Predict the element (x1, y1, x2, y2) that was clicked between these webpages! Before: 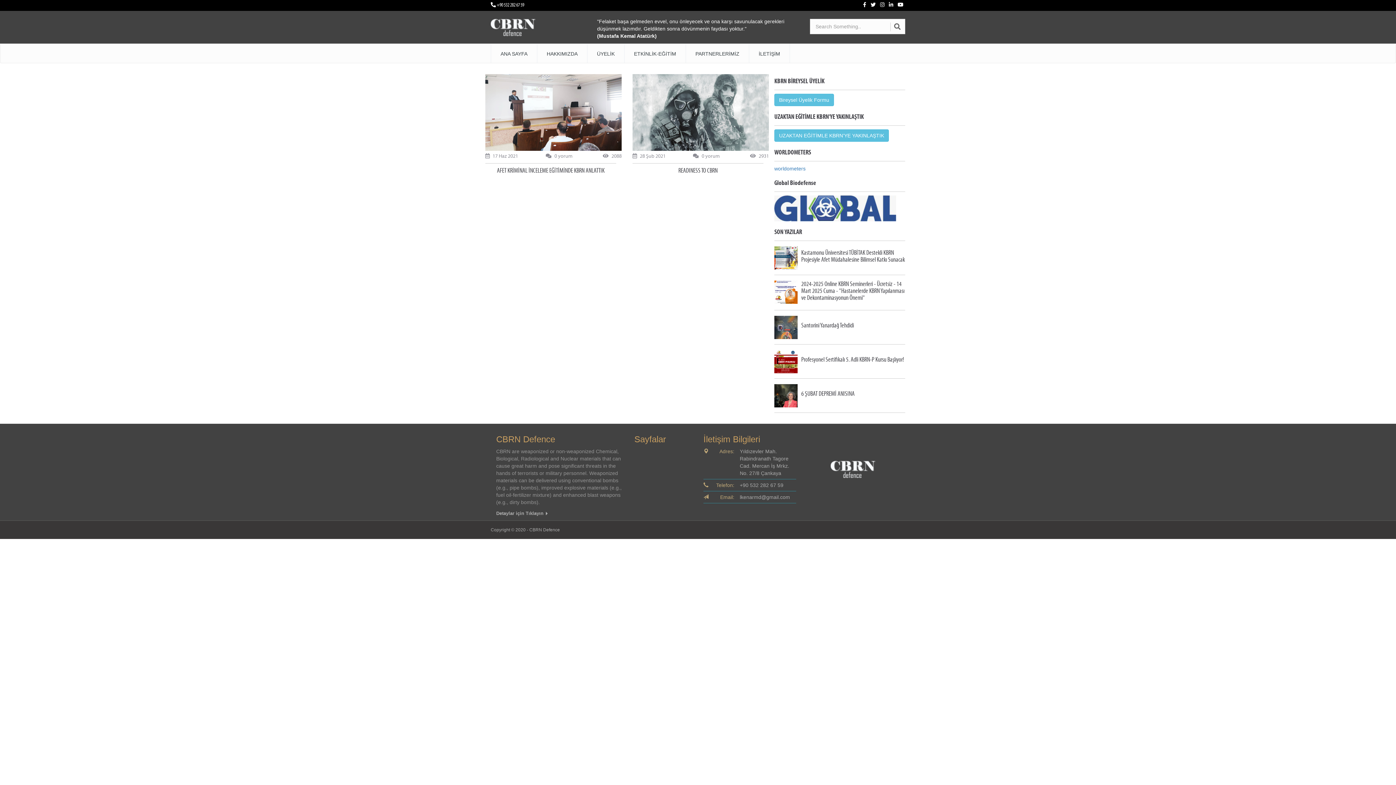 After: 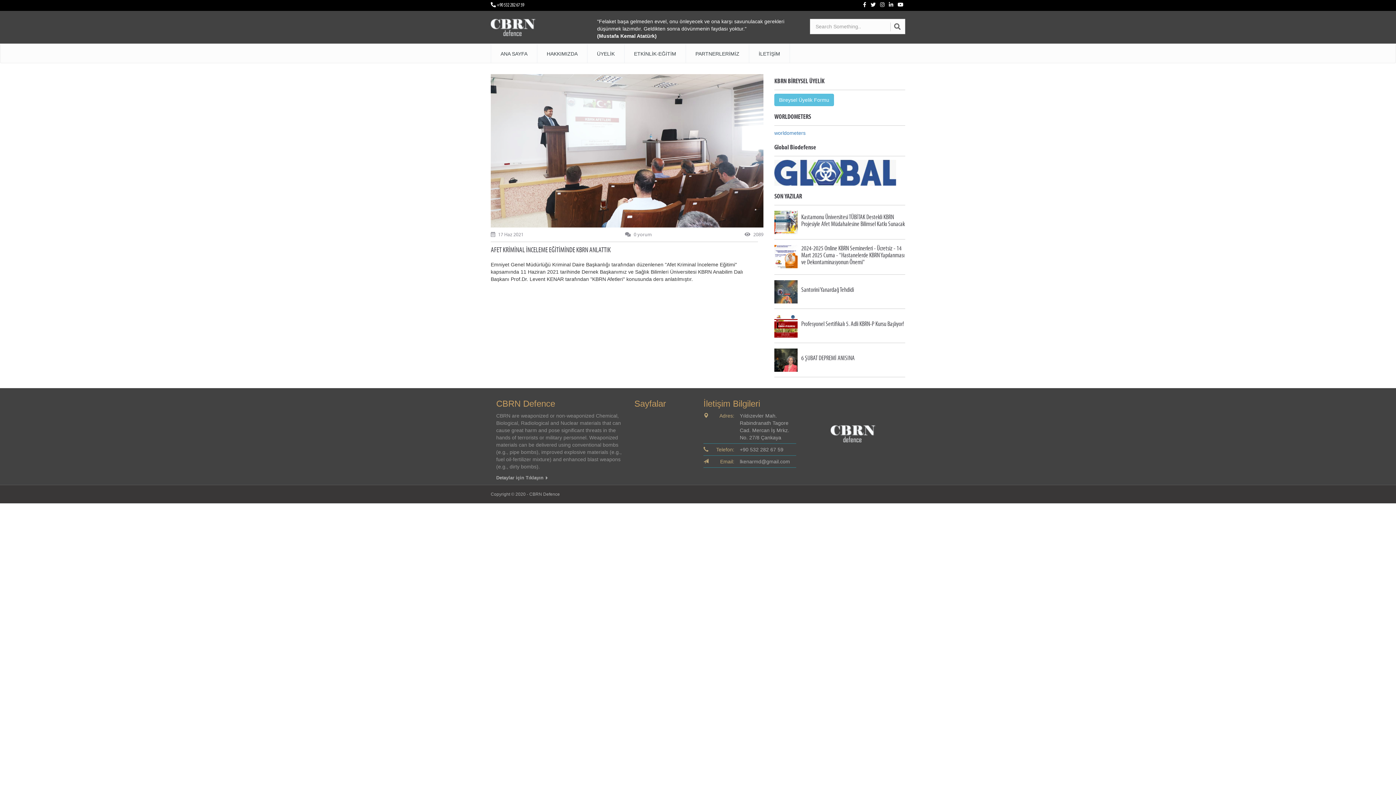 Action: label: AFET KRİMİNAL İNCELEME EĞİTİMİNDE KBRN ANLATTIK bbox: (485, 163, 616, 174)